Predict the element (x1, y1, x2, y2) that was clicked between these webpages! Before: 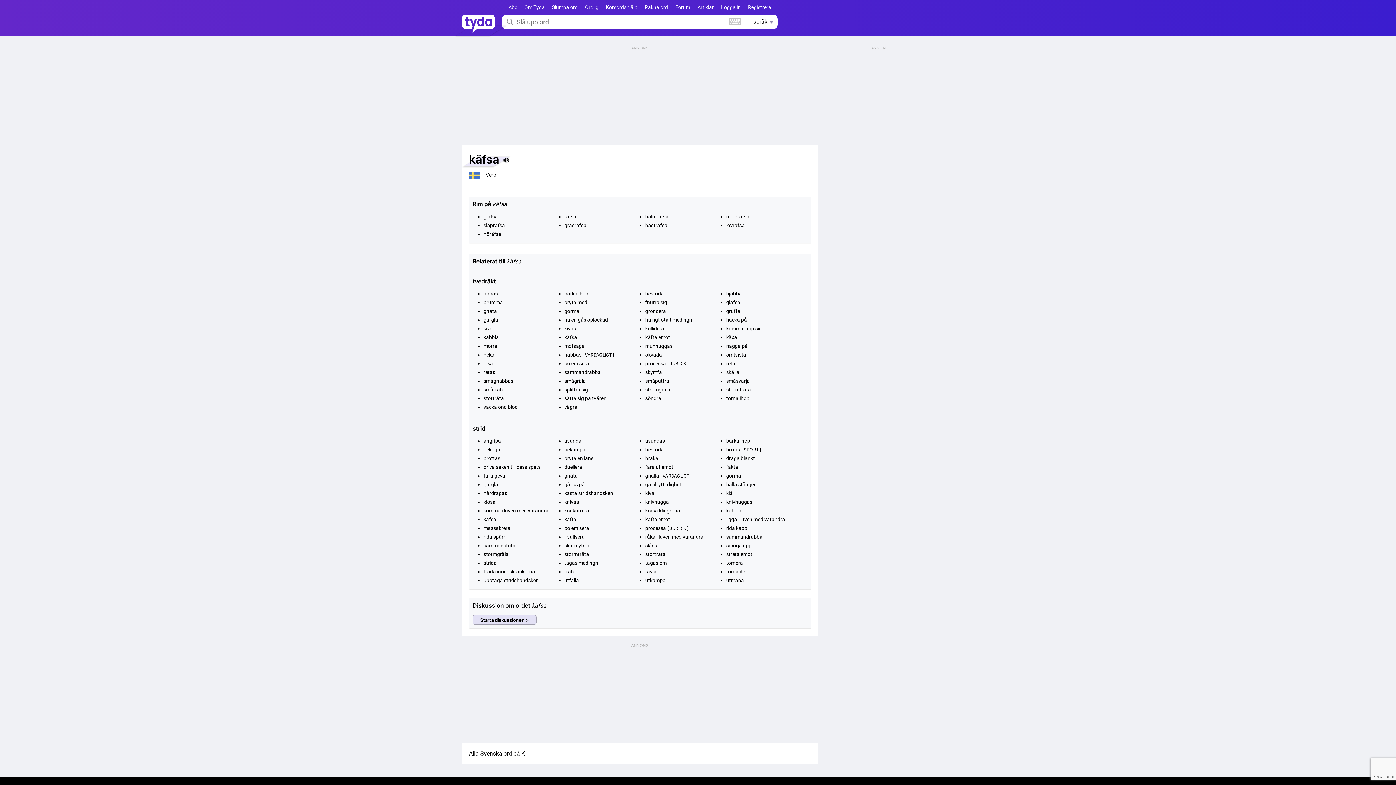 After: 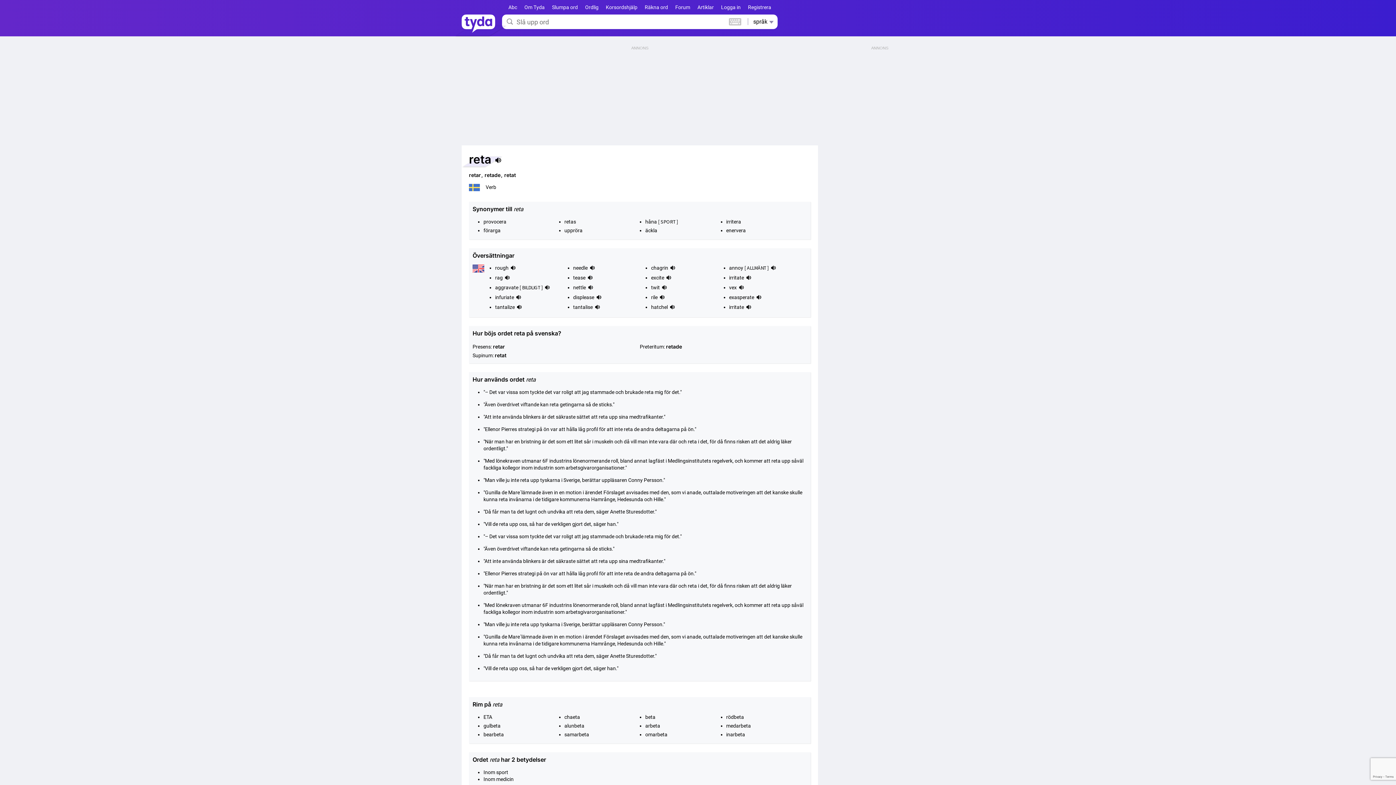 Action: bbox: (726, 360, 735, 366) label: reta